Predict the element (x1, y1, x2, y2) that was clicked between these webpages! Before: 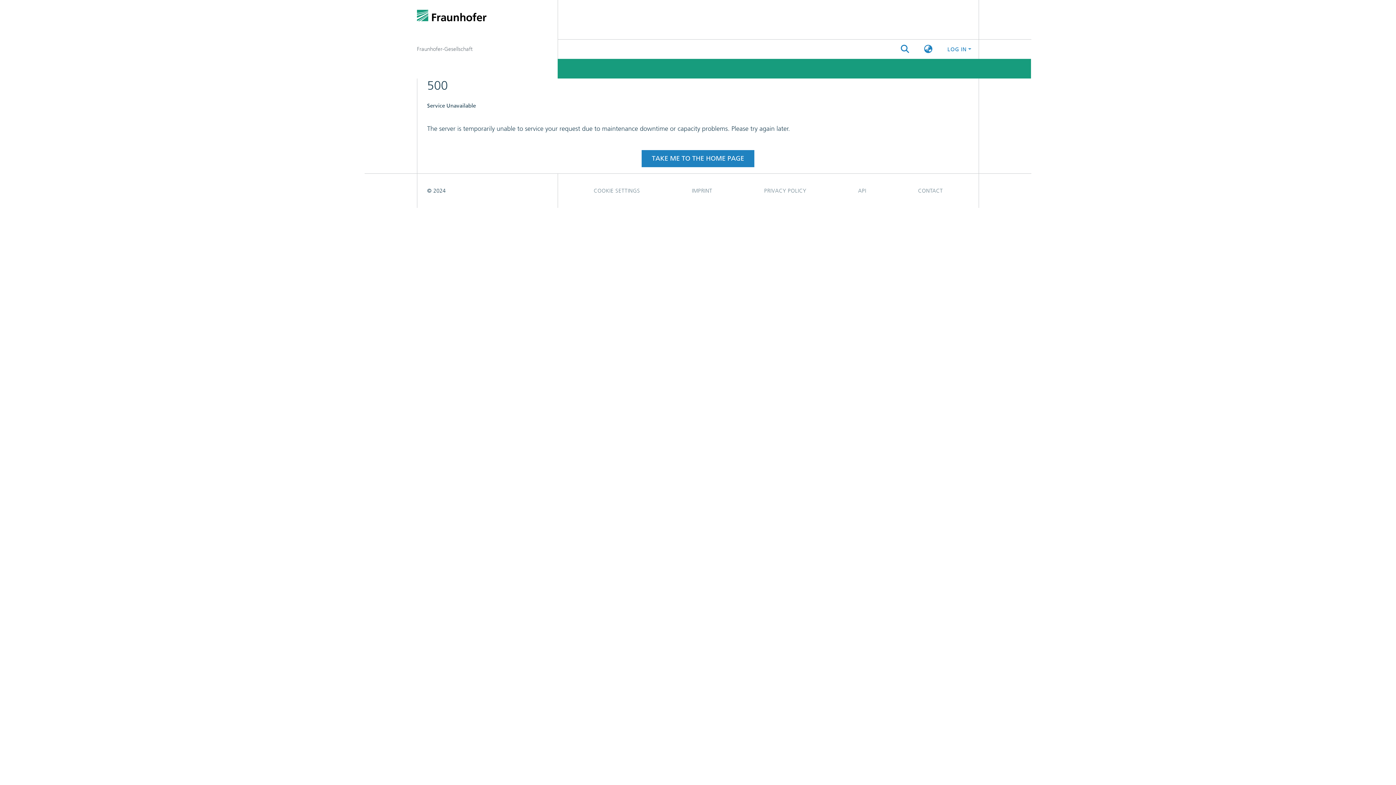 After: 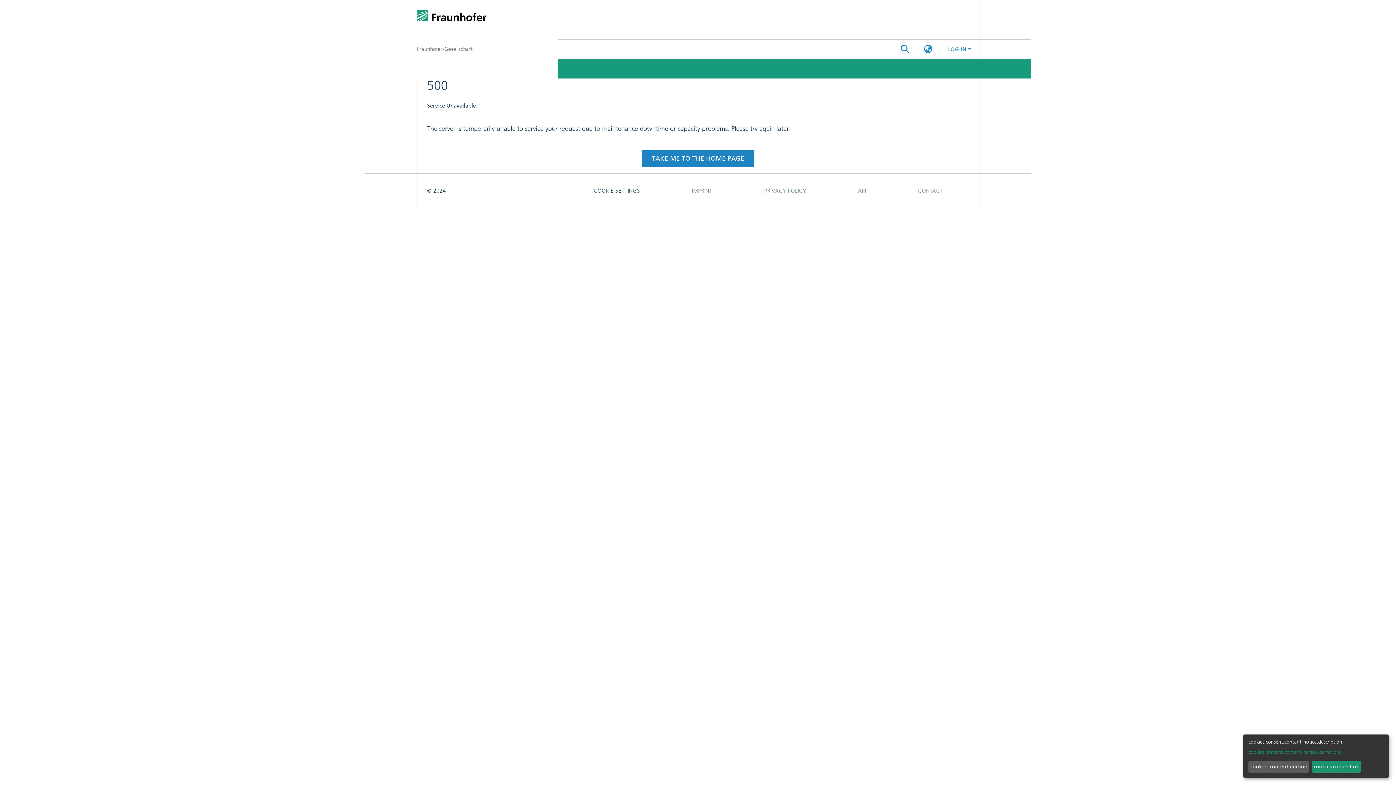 Action: label: COOKIE SETTINGS bbox: (568, 183, 666, 198)